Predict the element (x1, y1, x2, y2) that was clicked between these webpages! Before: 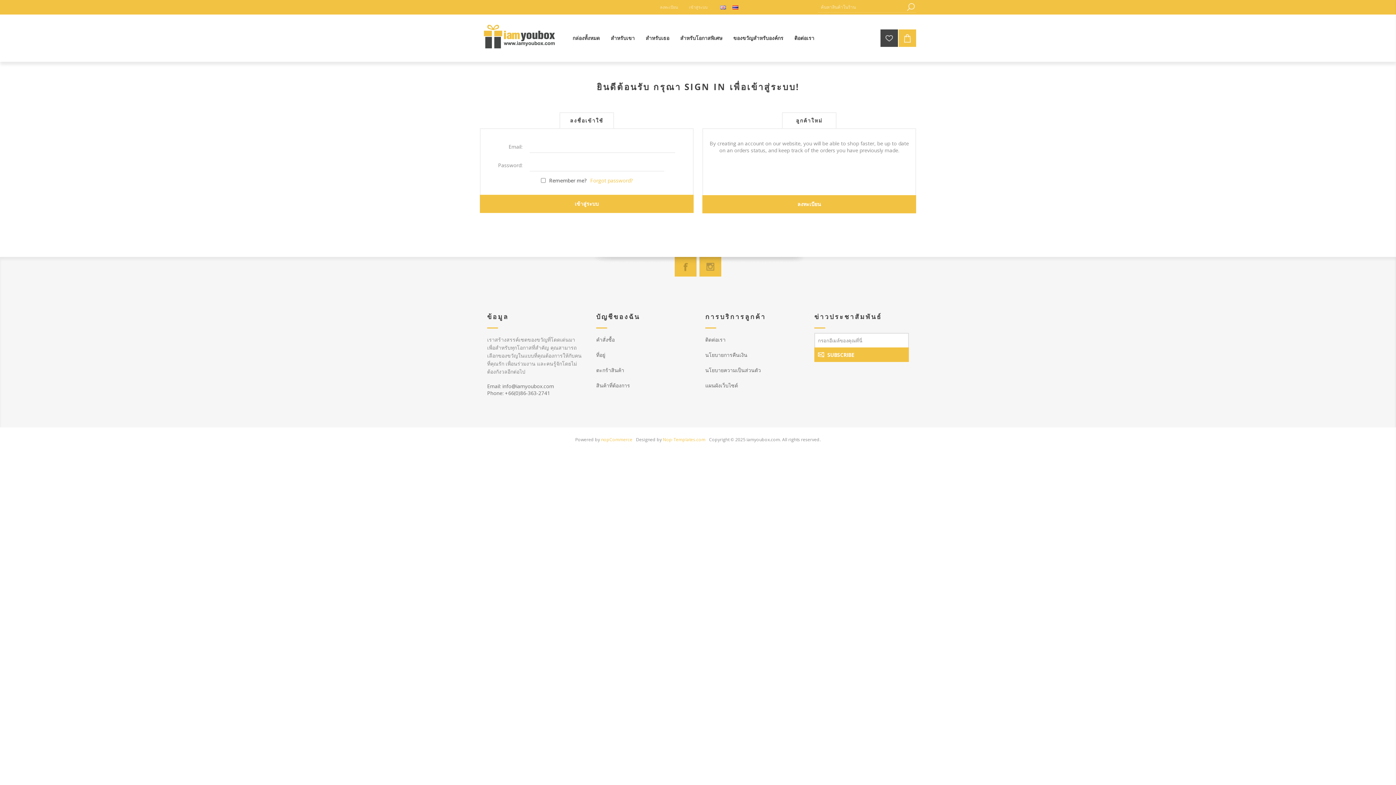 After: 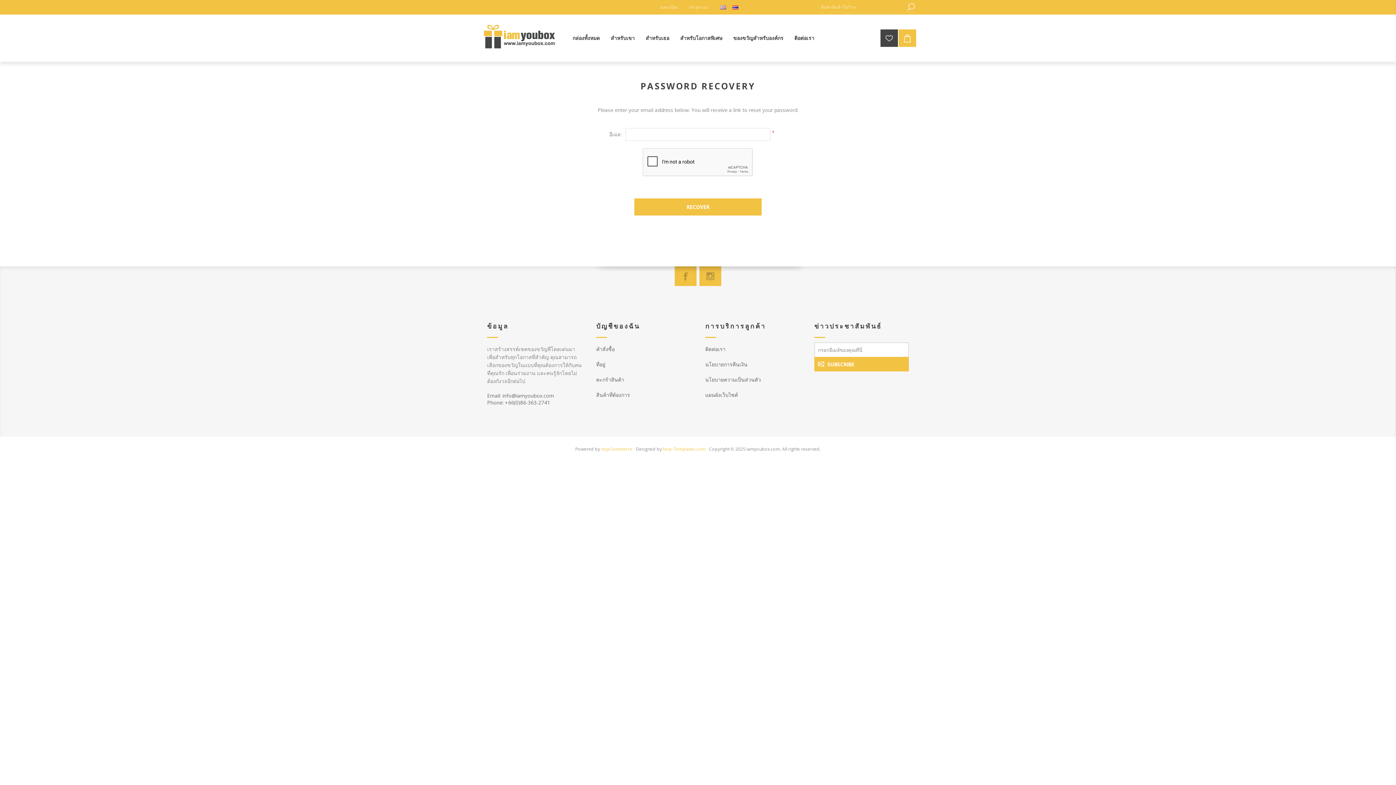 Action: bbox: (590, 177, 632, 184) label: Forgot password?